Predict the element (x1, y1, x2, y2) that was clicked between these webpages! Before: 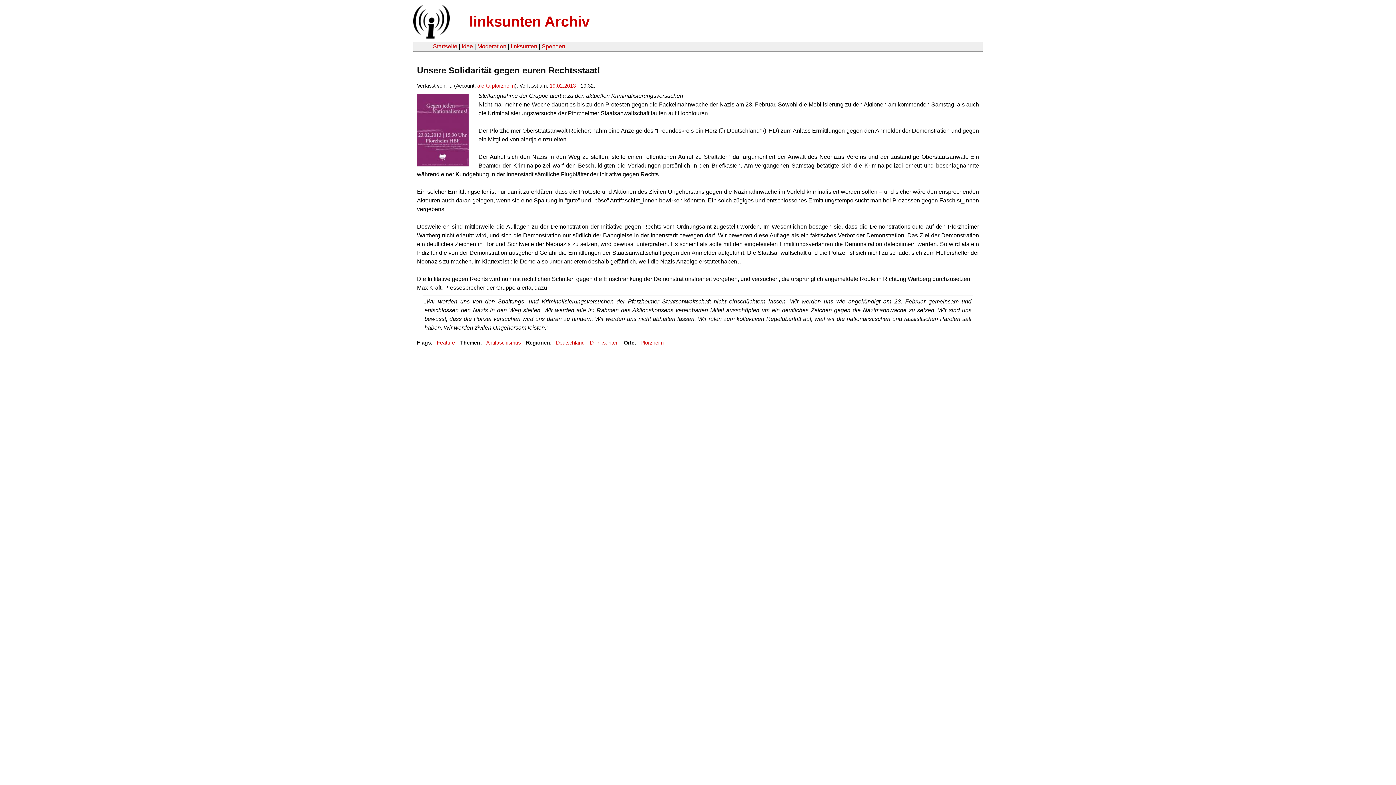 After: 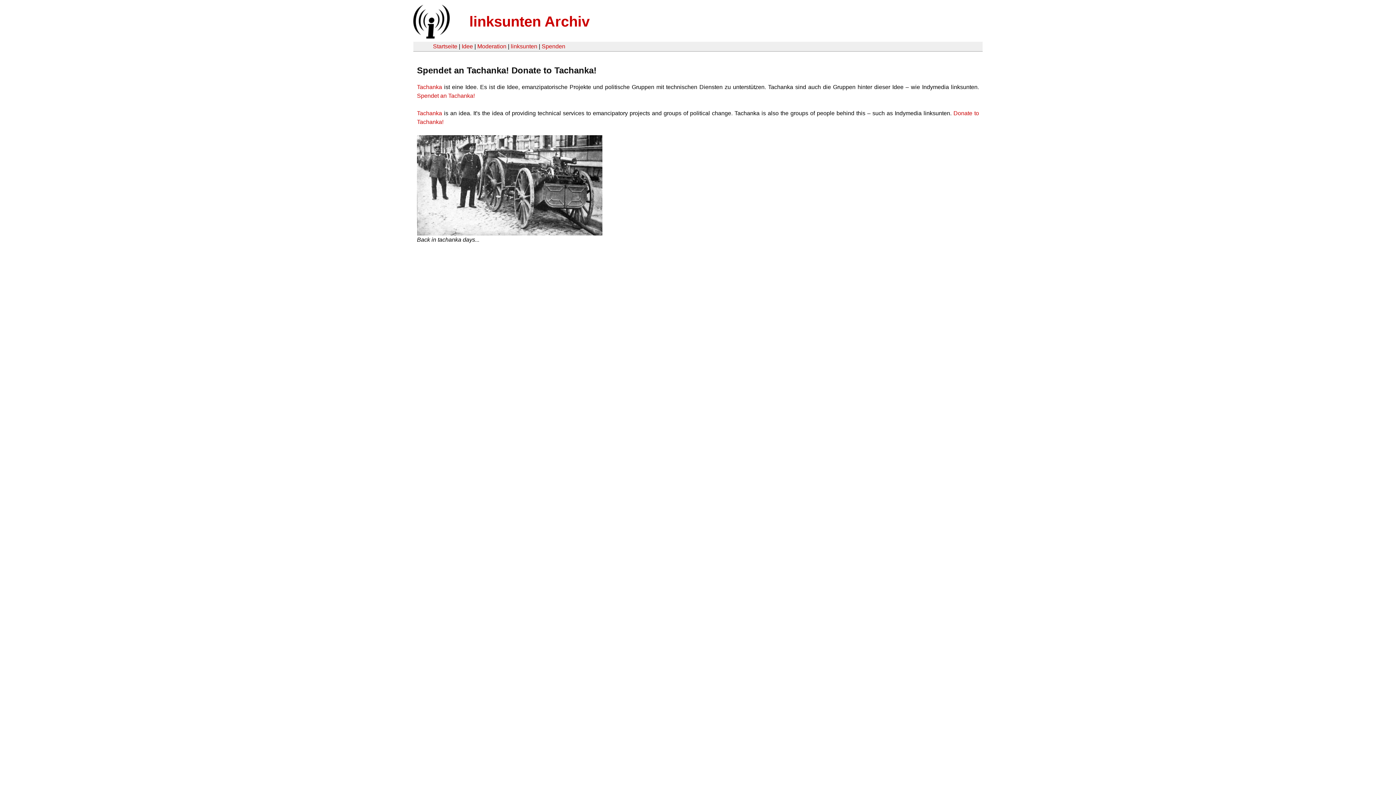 Action: bbox: (541, 43, 565, 49) label: Spenden